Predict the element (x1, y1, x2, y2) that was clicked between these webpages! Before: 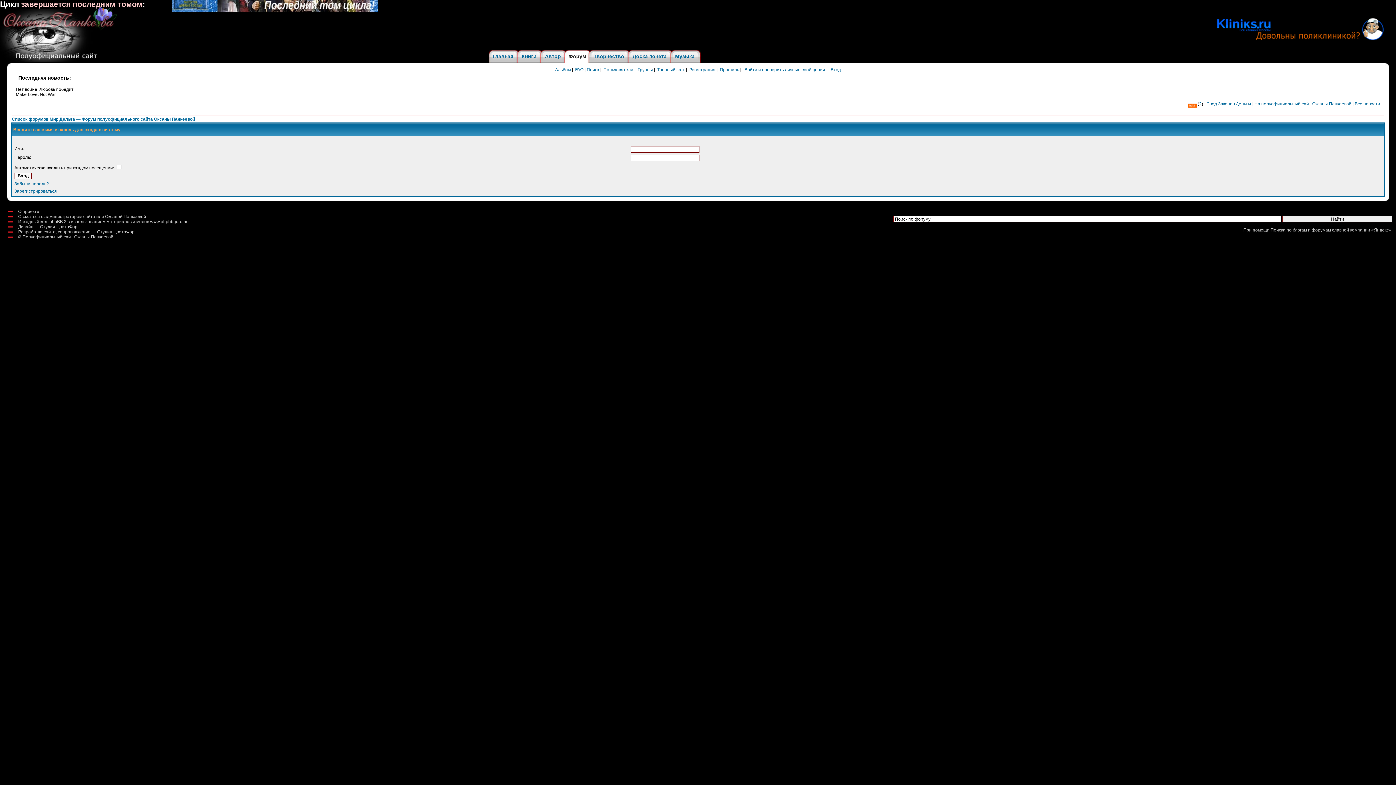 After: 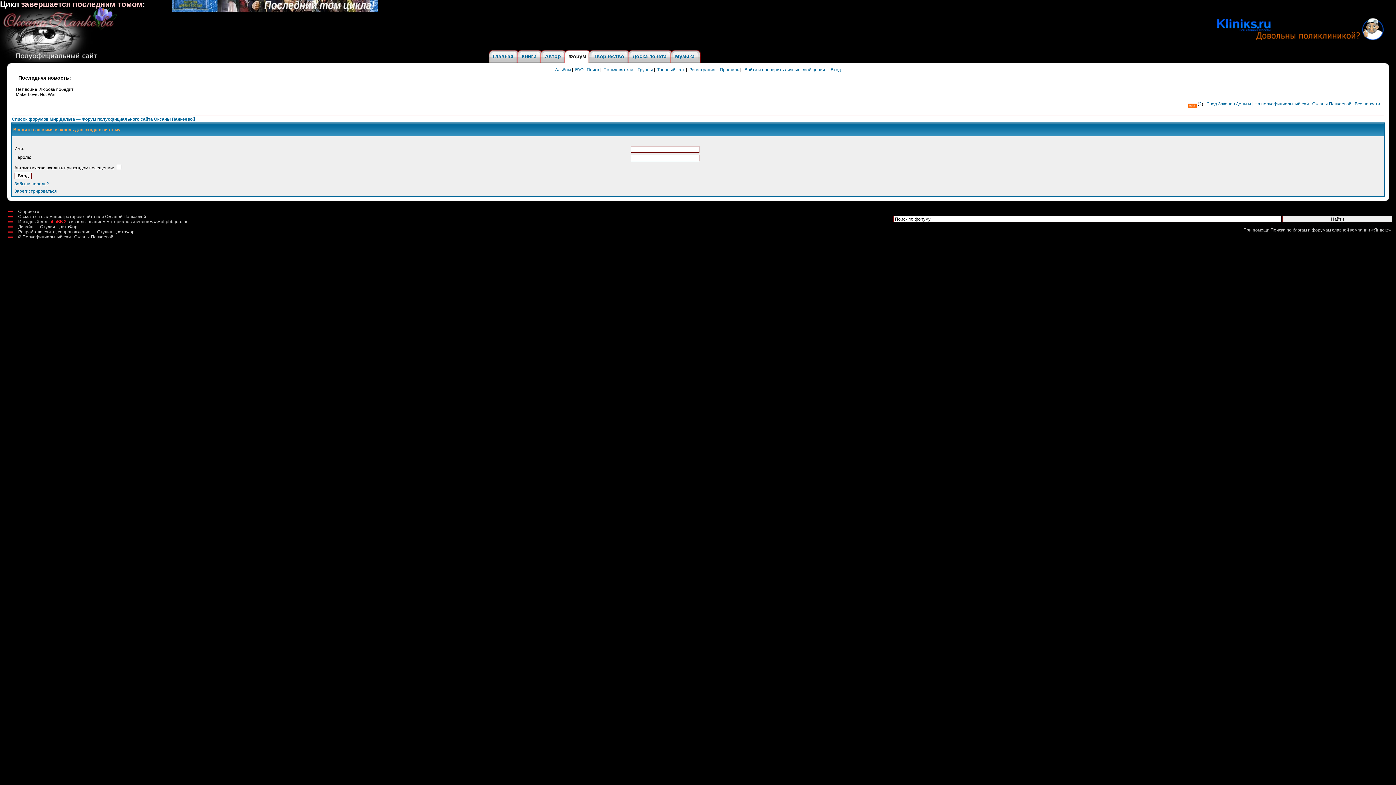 Action: bbox: (49, 219, 66, 224) label: phpBB 2